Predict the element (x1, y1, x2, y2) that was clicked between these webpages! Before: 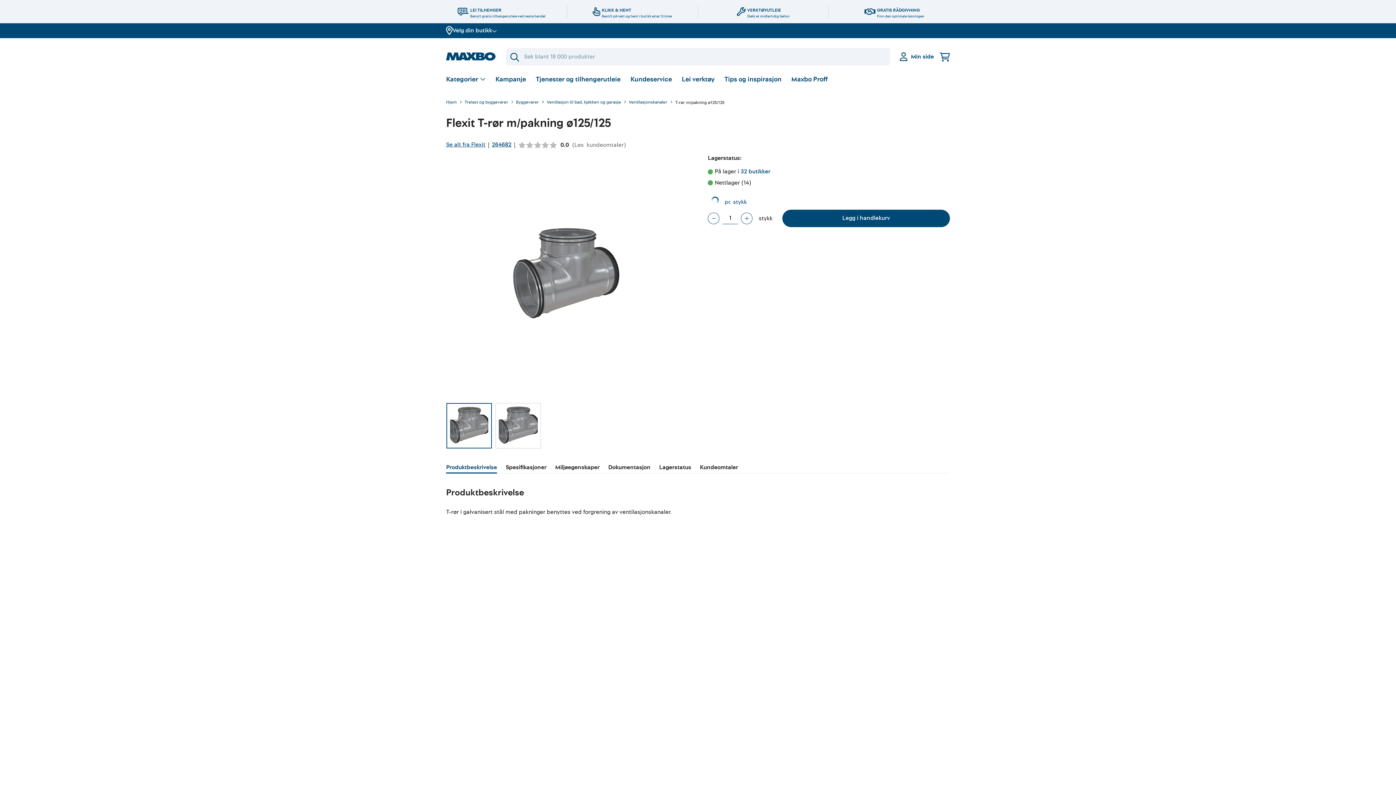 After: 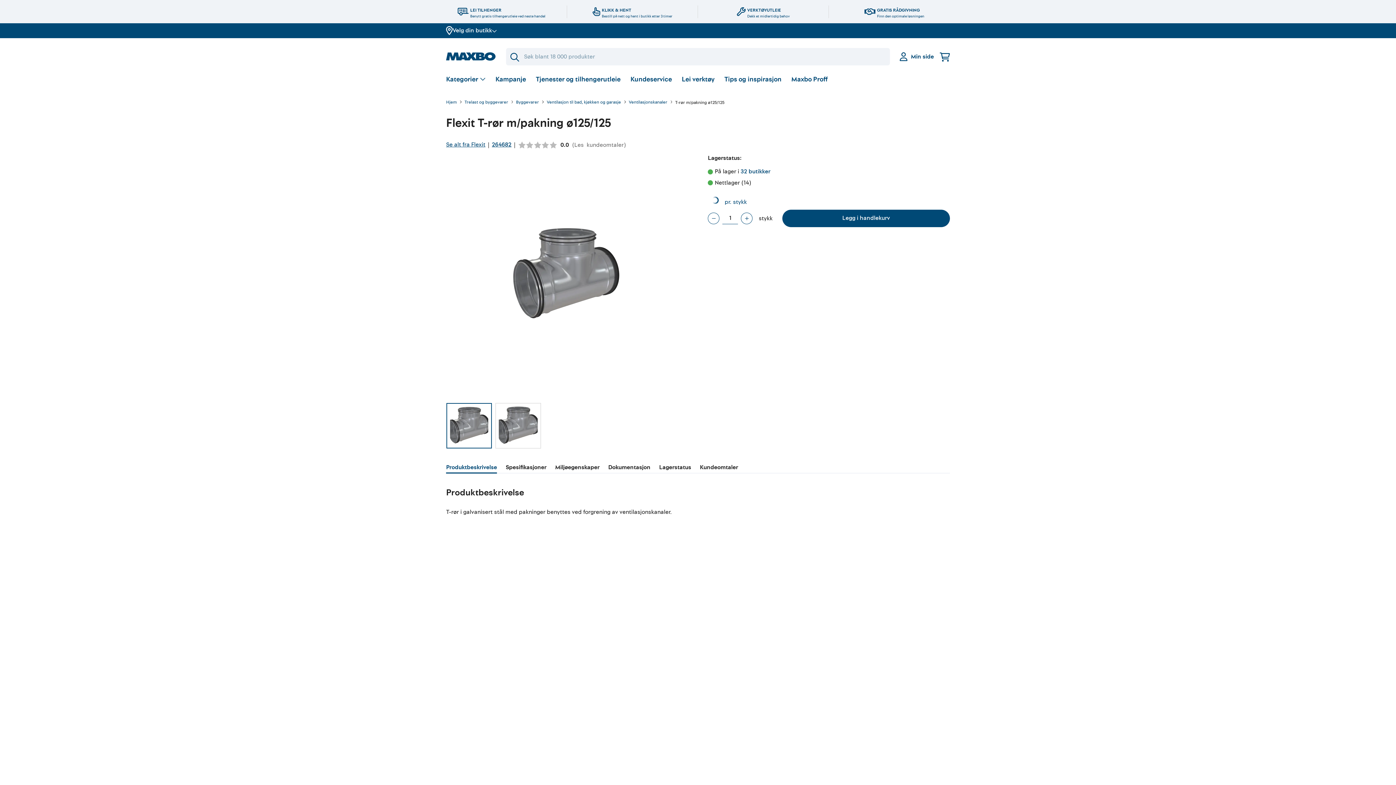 Action: bbox: (533, 140, 541, 149)